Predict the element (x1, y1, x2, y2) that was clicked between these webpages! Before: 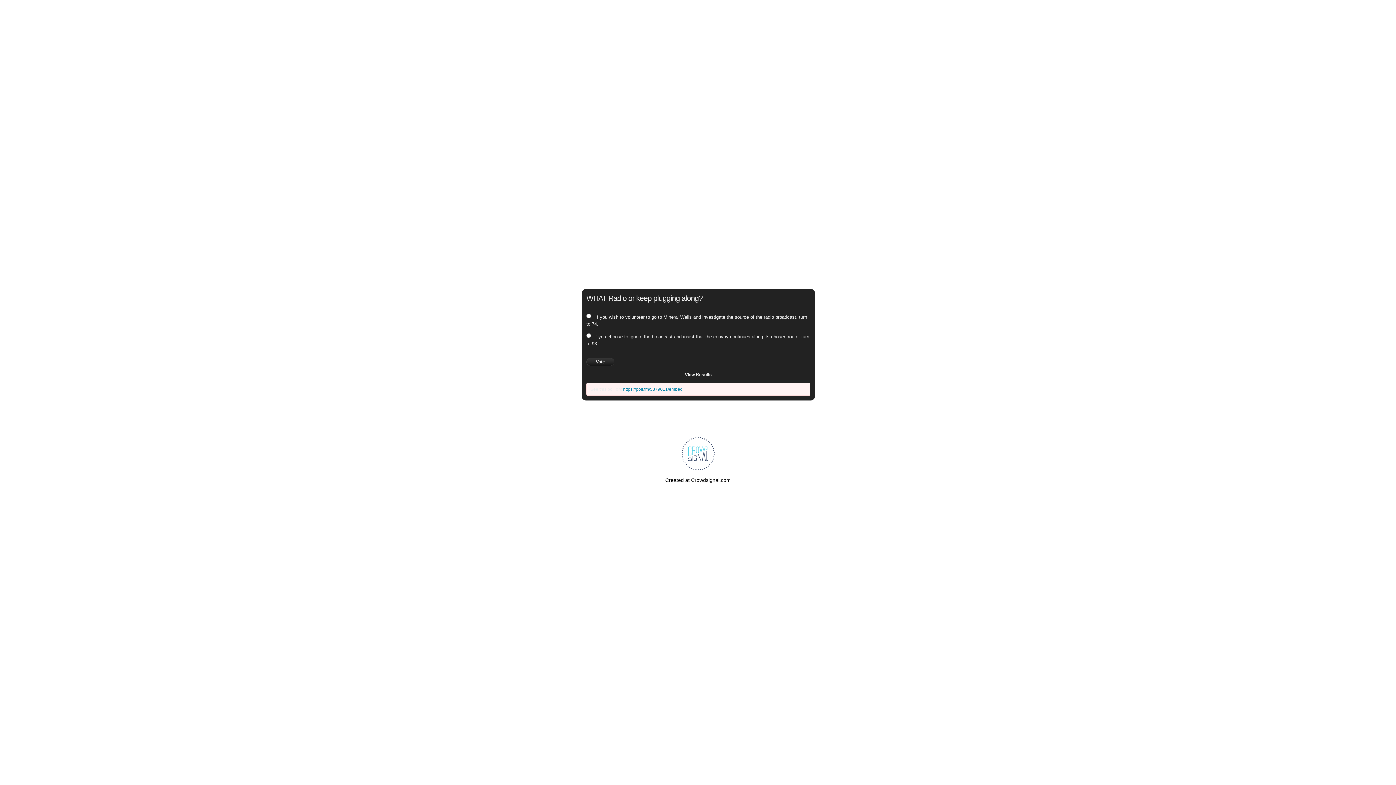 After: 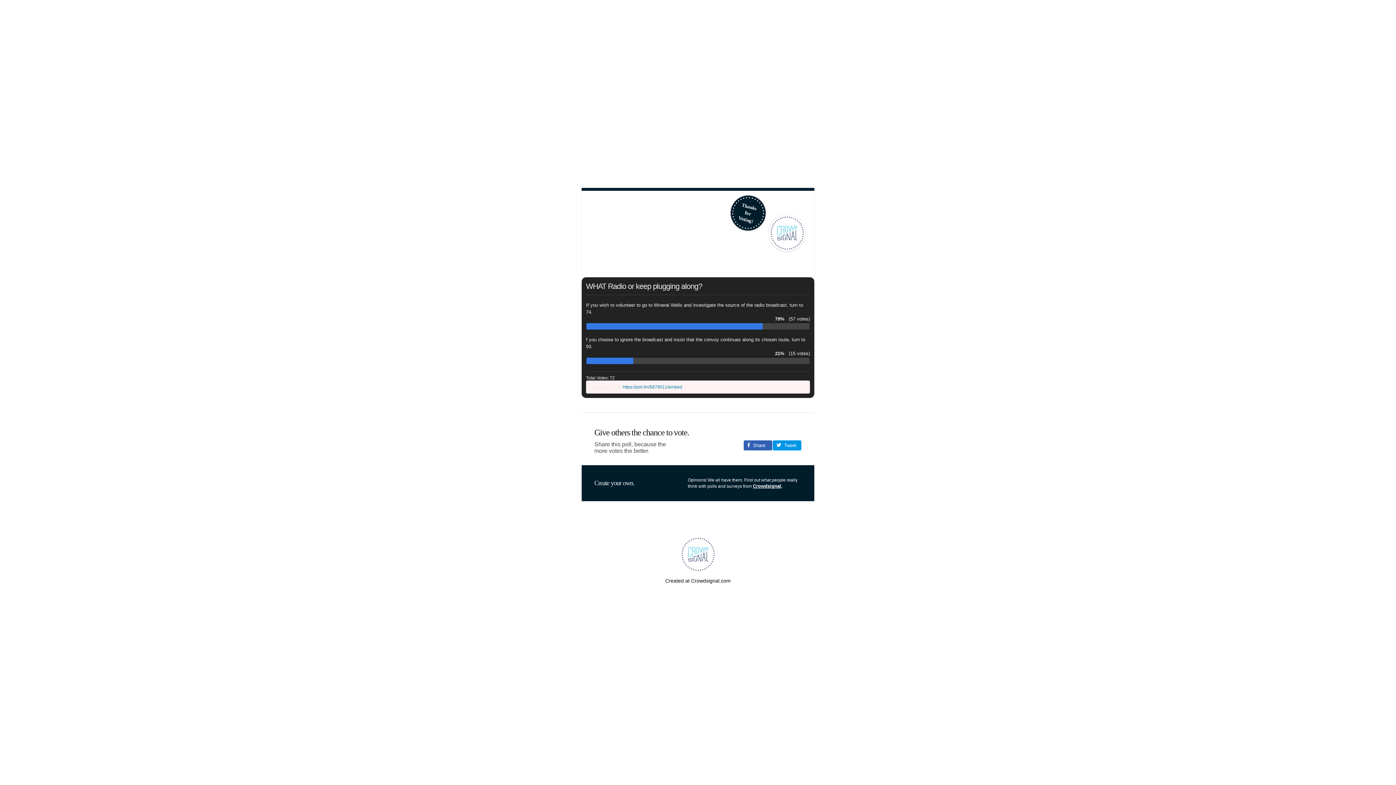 Action: label: View Results bbox: (683, 370, 713, 379)